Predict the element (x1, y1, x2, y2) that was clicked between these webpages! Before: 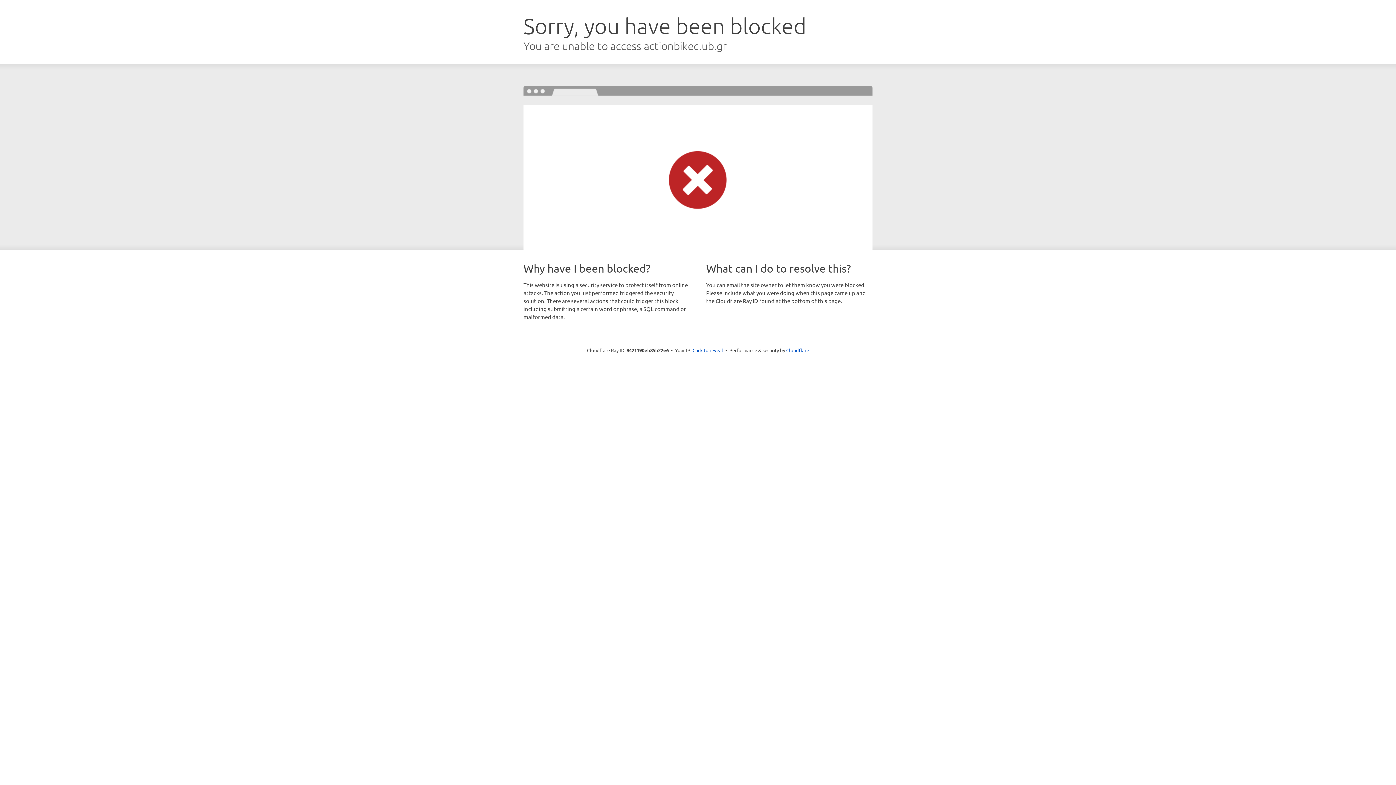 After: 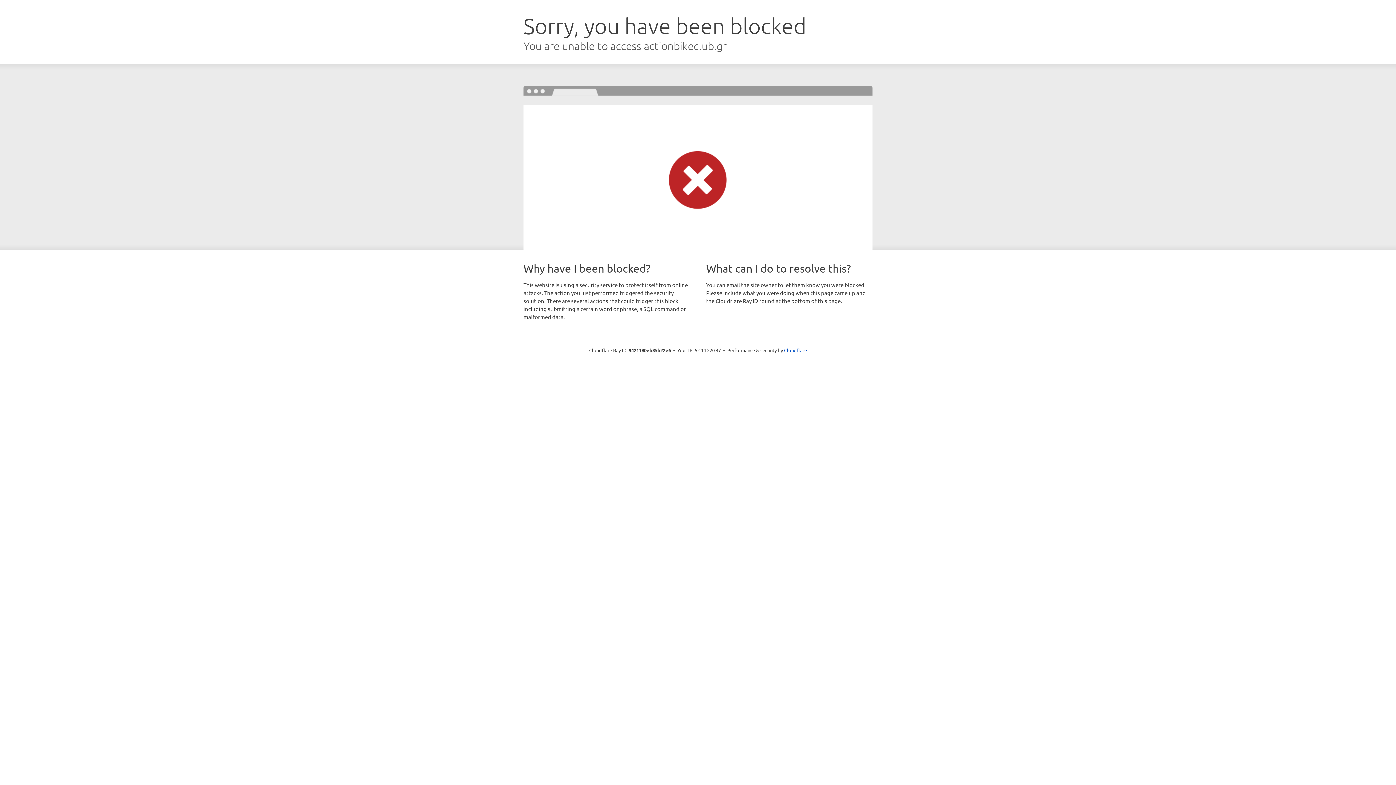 Action: bbox: (692, 346, 723, 353) label: Click to reveal